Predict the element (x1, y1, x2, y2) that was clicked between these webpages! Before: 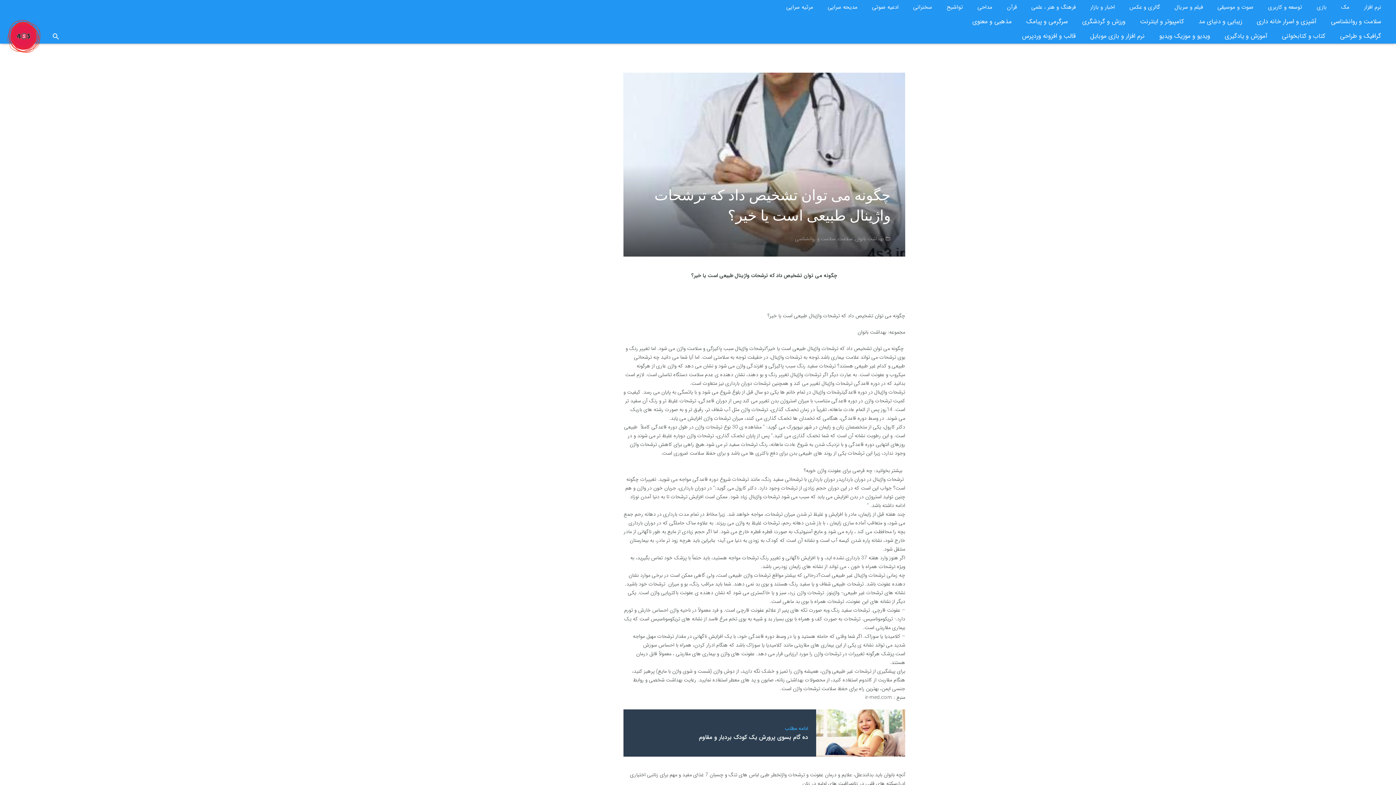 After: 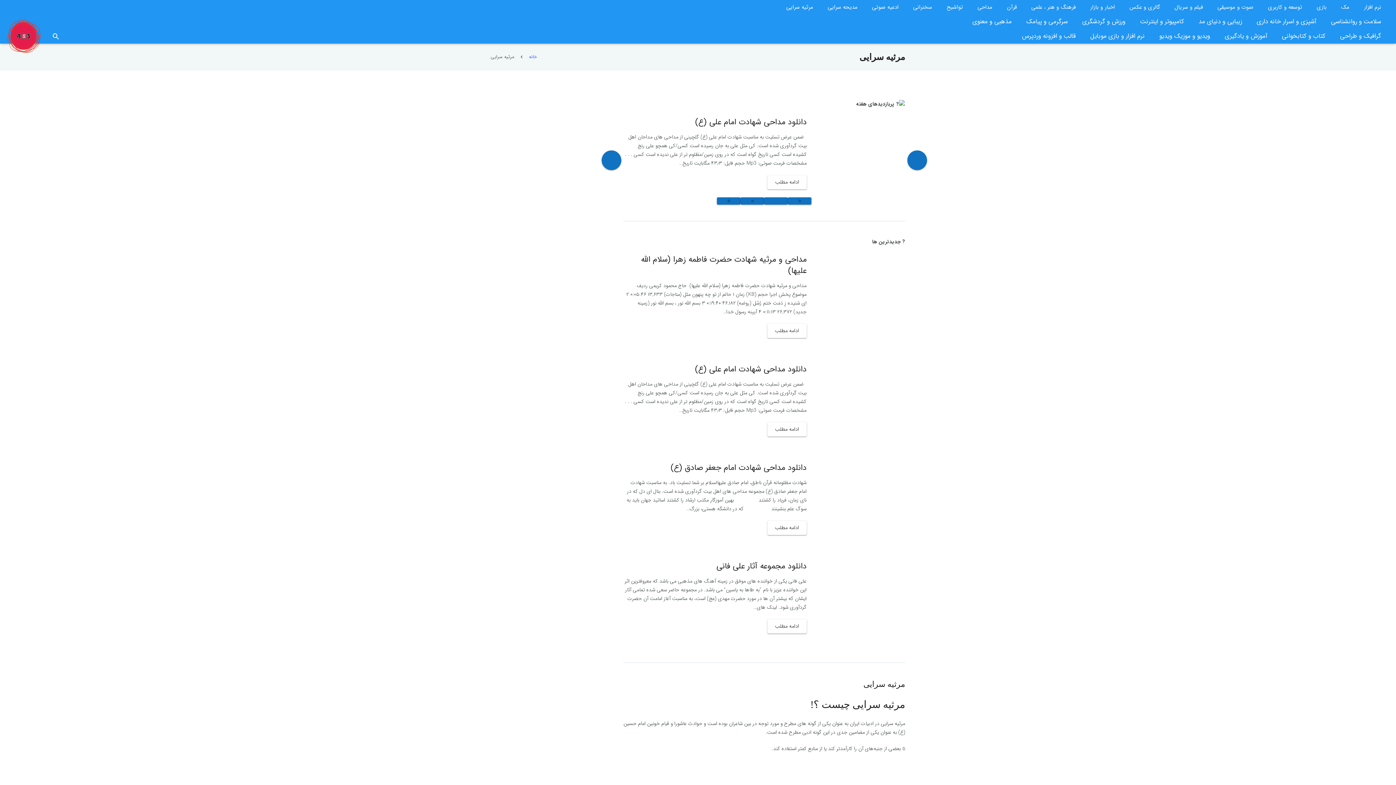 Action: label: مرثیه سرایی bbox: (779, 0, 820, 14)